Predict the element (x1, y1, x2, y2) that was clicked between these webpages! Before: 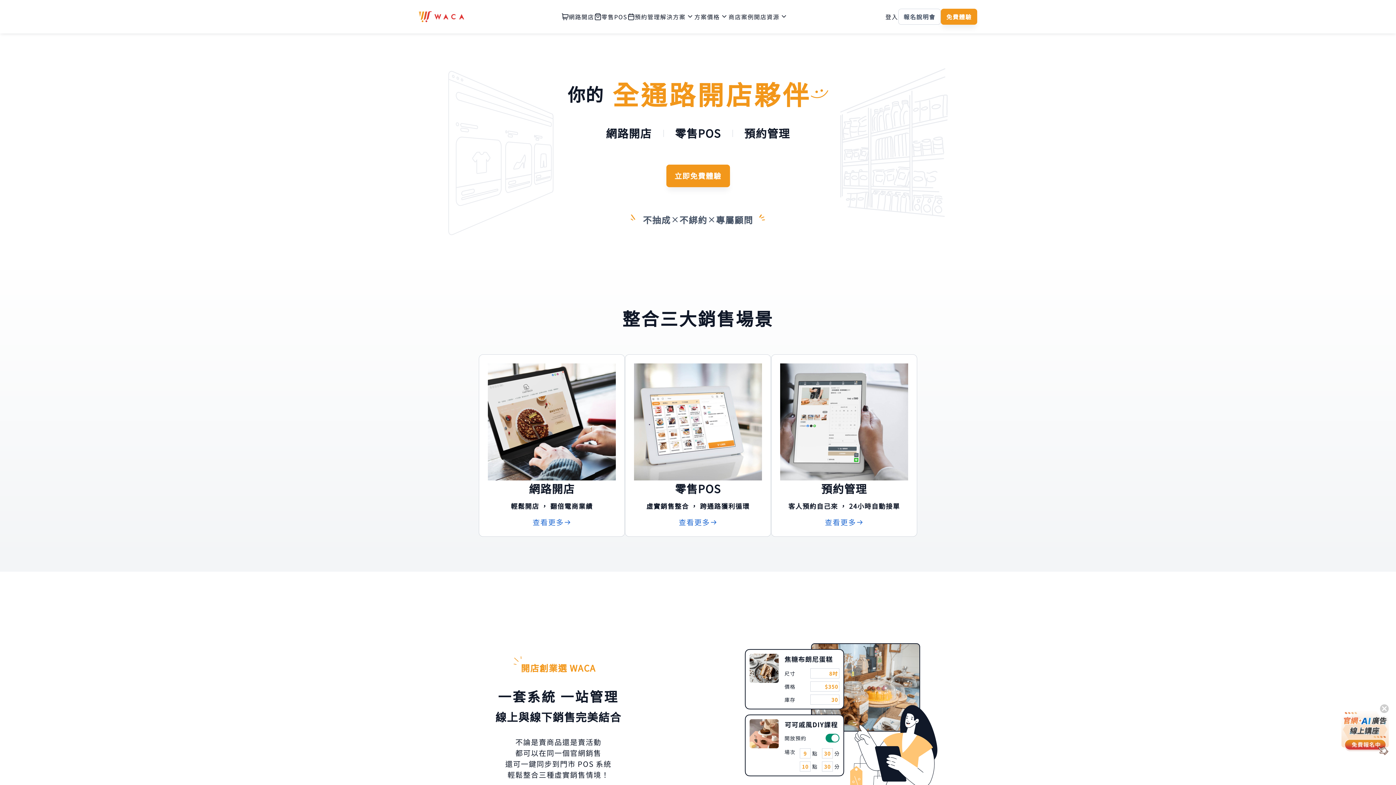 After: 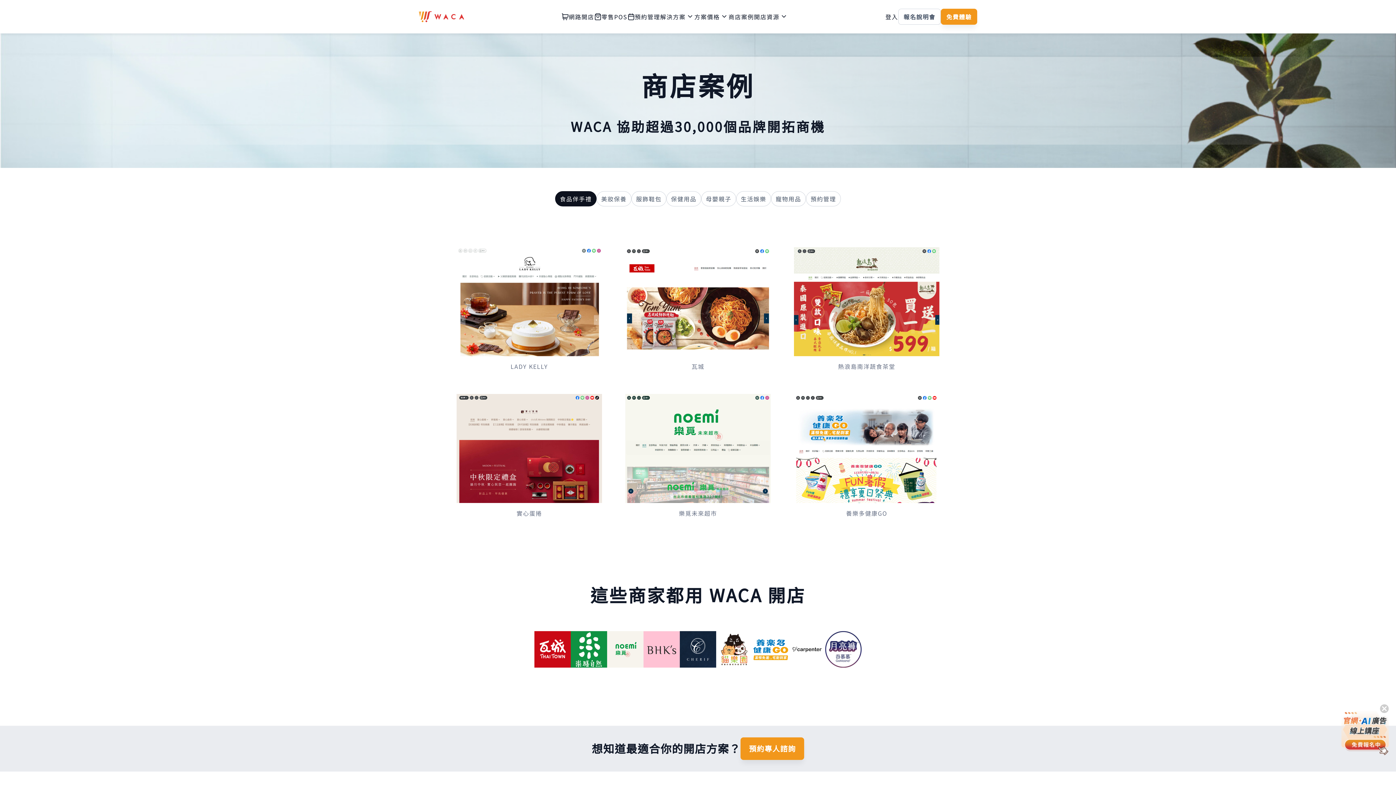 Action: label: 商店案例 bbox: (728, 12, 754, 21)